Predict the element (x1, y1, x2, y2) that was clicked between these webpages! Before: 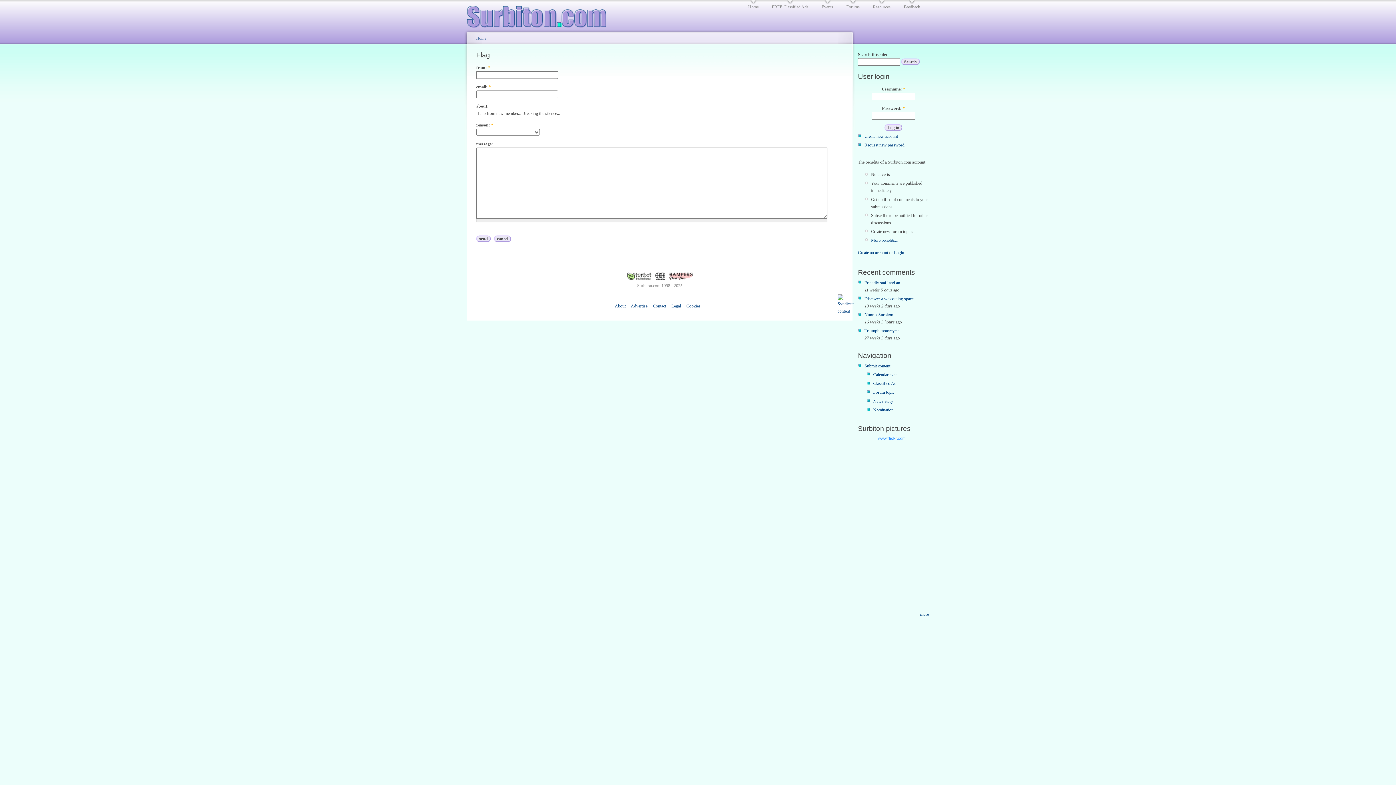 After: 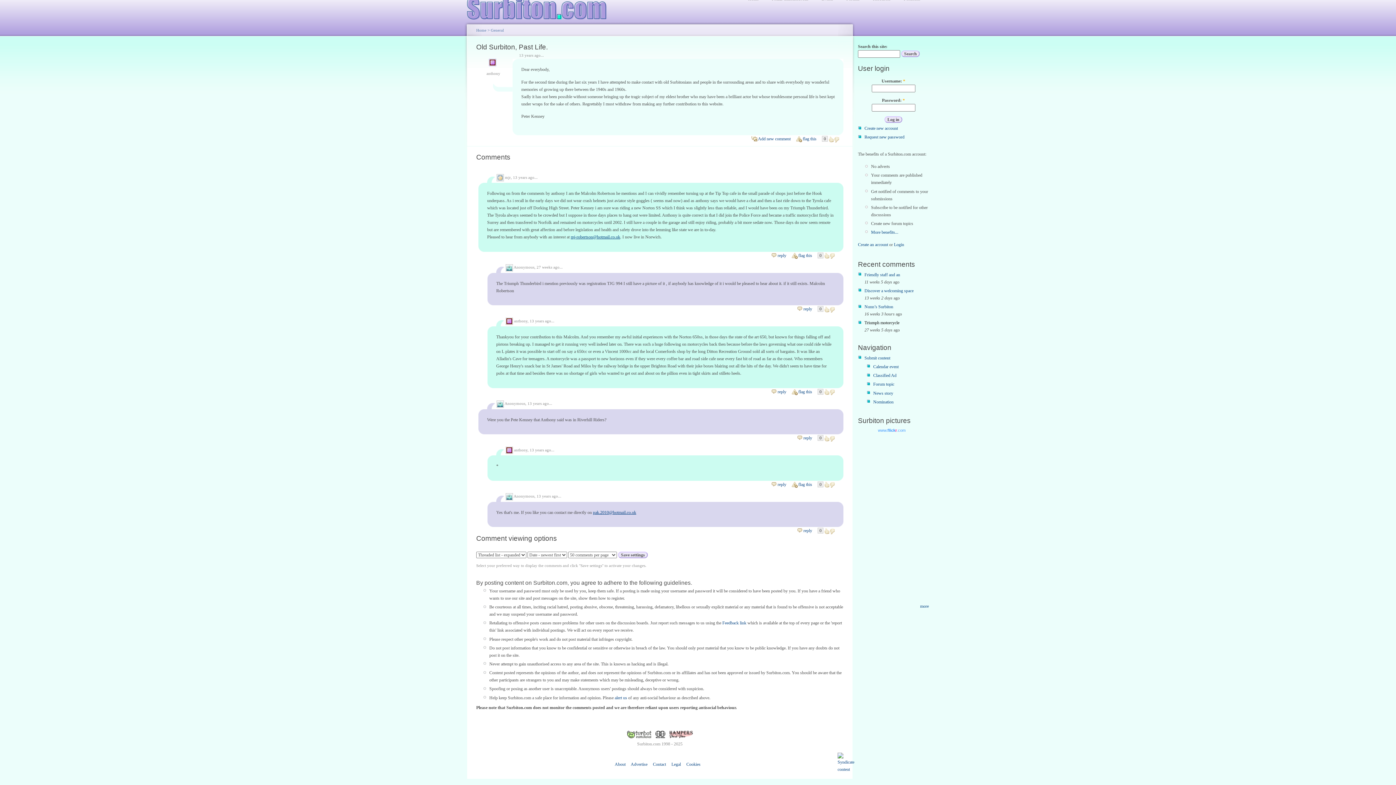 Action: bbox: (864, 328, 899, 333) label: Triumph motorcycle